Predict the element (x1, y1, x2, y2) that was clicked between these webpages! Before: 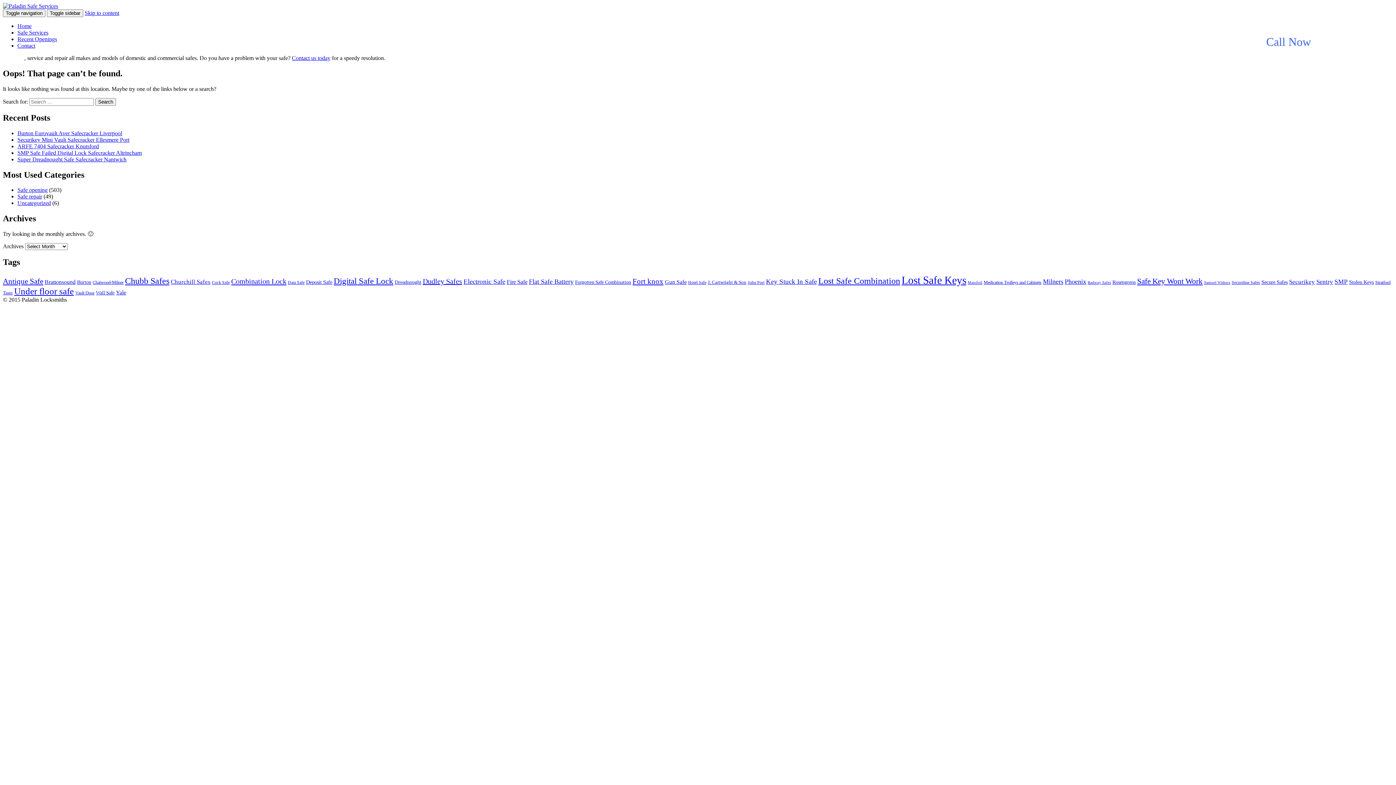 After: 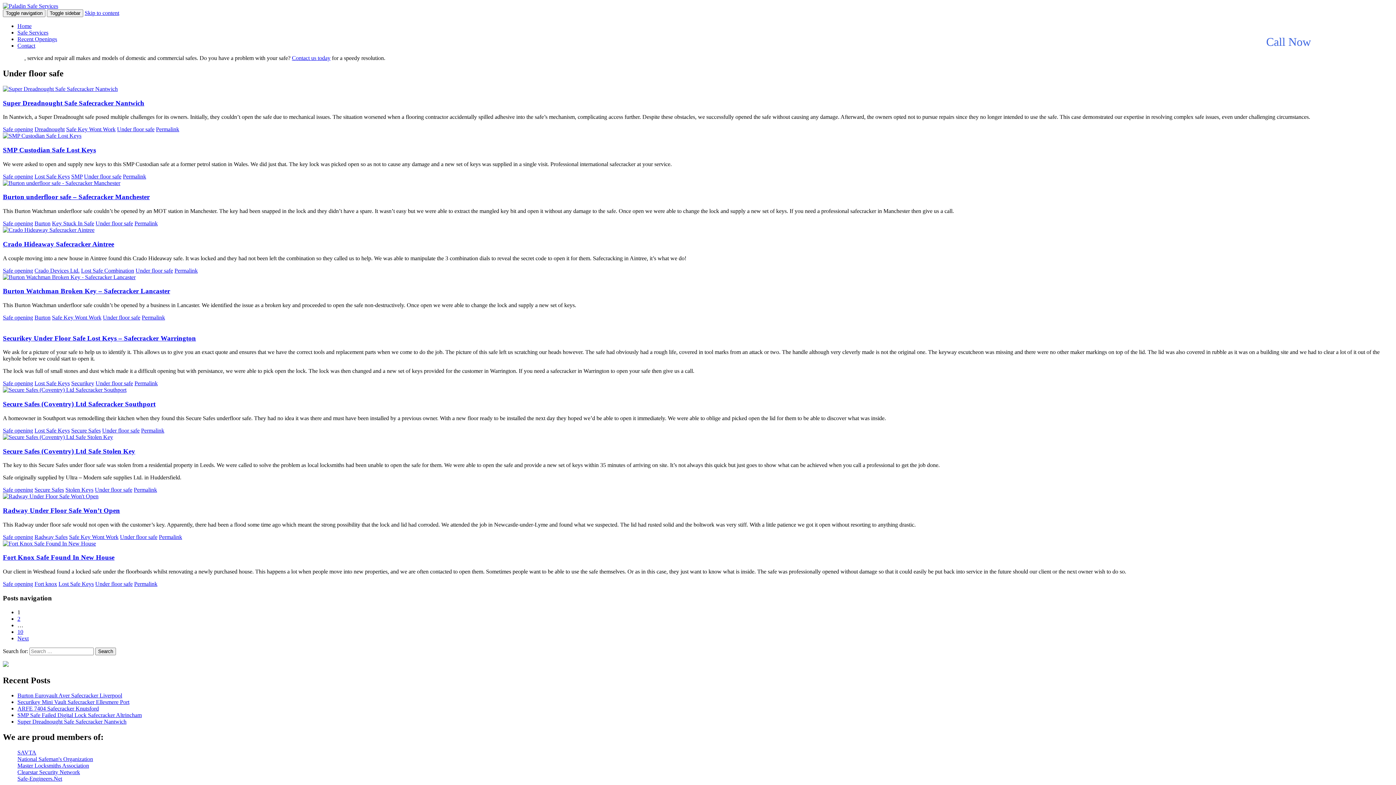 Action: bbox: (14, 286, 73, 296) label: Under floor safe (98 items)